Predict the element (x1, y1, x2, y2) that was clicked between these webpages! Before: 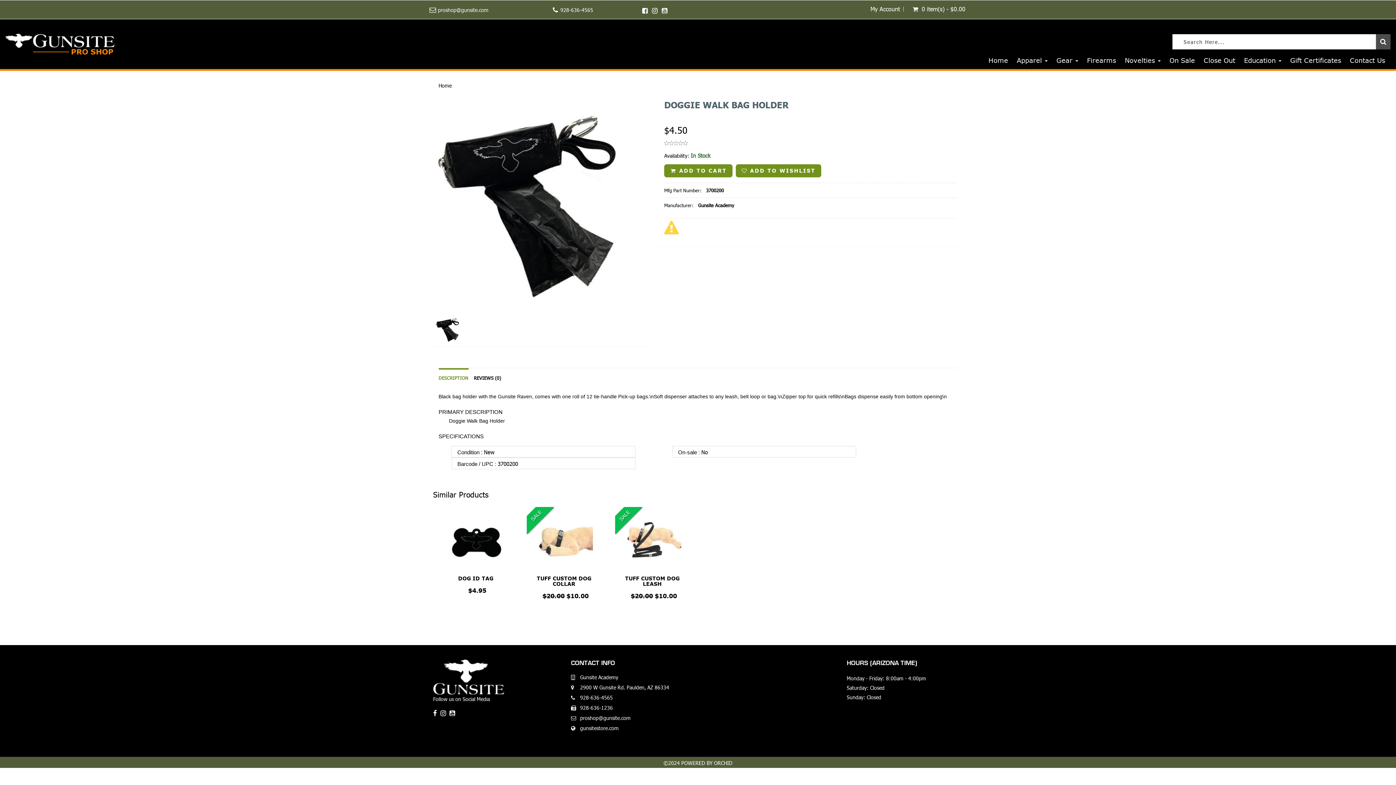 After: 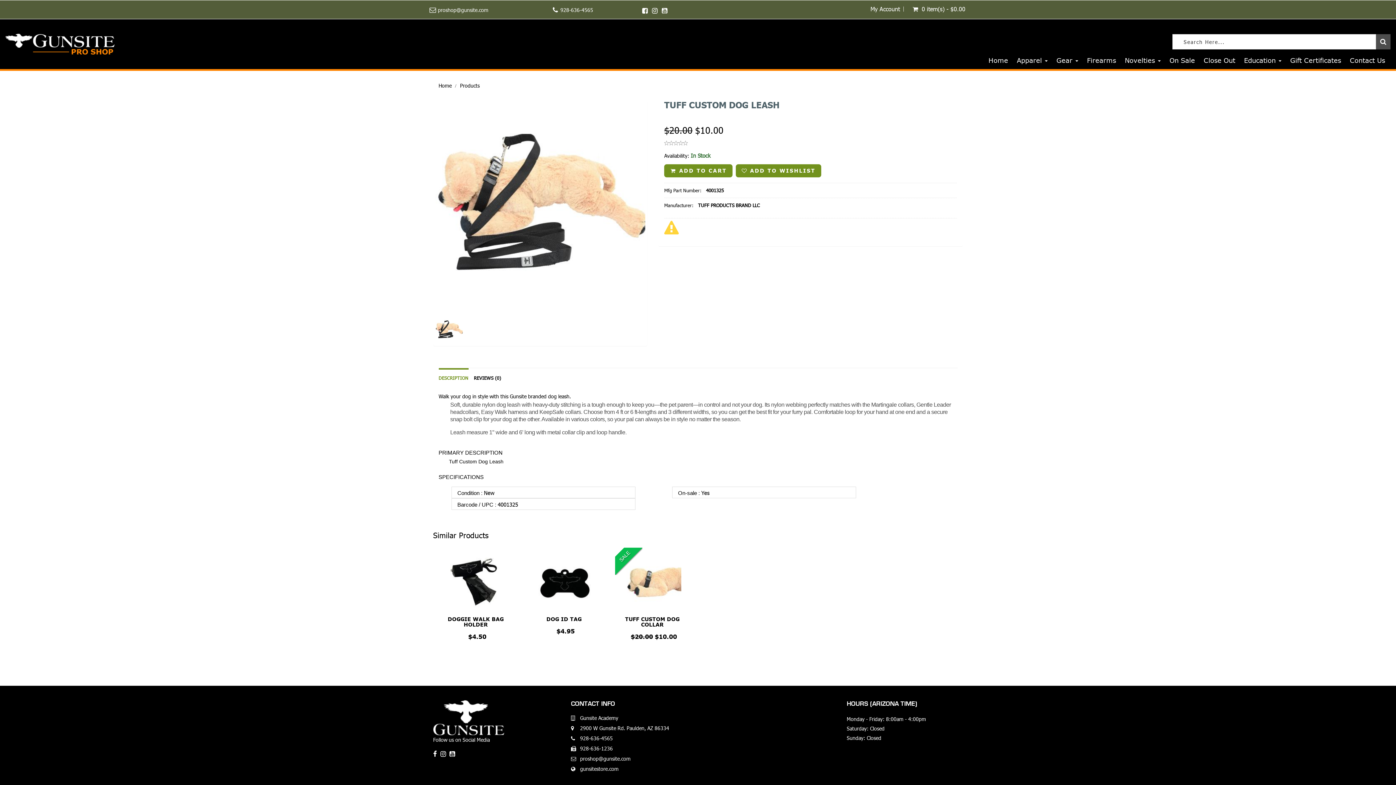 Action: bbox: (615, 576, 689, 587) label: TUFF CUSTOM DOG LEASH